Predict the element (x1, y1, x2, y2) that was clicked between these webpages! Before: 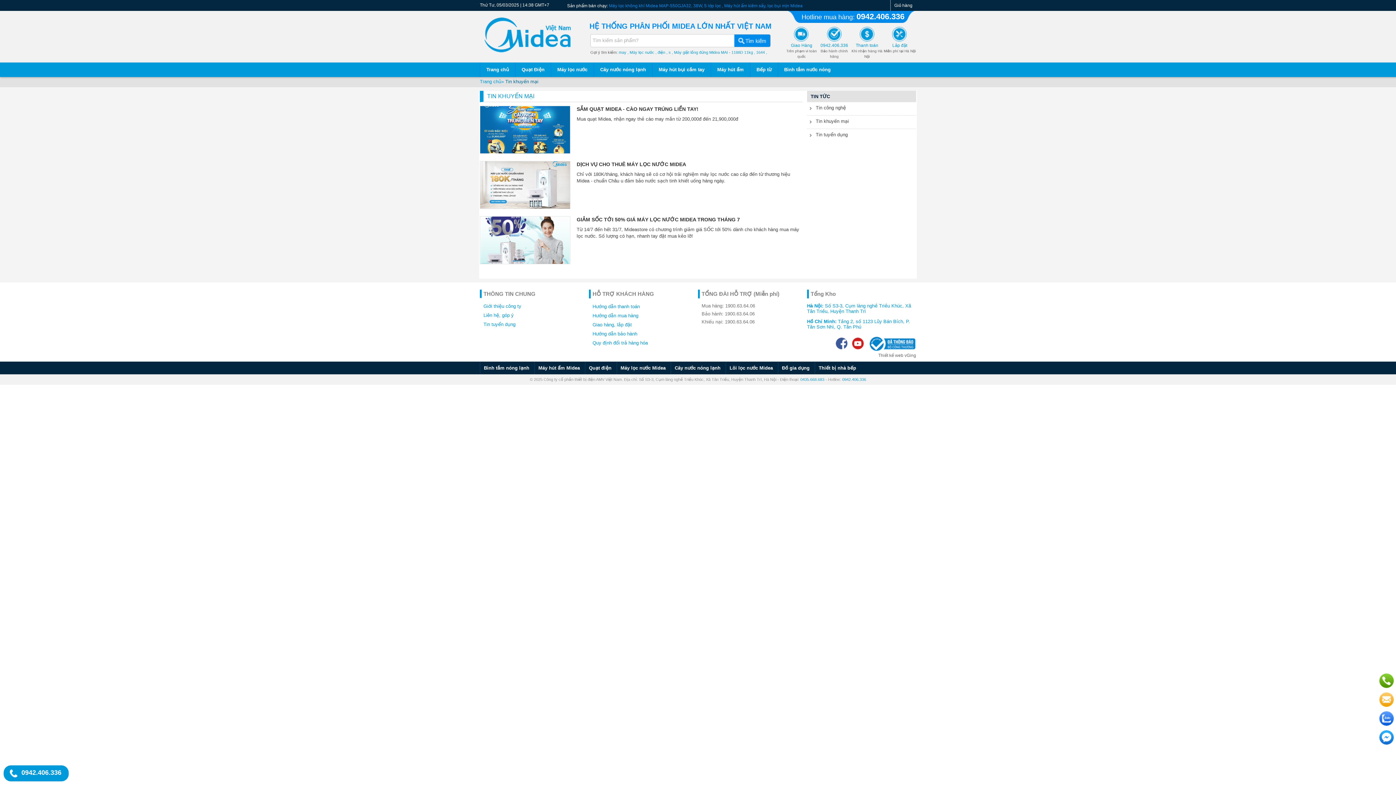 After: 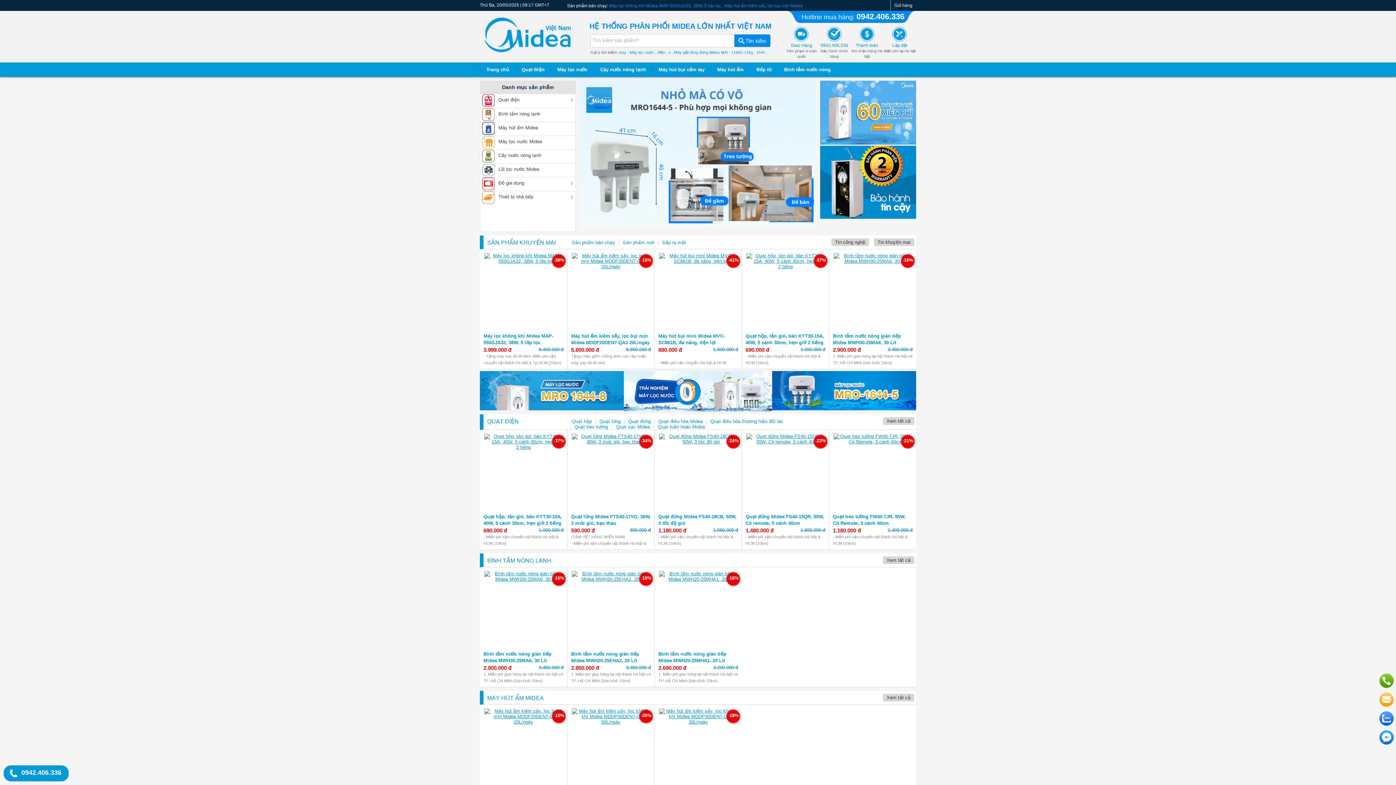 Action: bbox: (484, 66, 510, 72) label: Trang chủ